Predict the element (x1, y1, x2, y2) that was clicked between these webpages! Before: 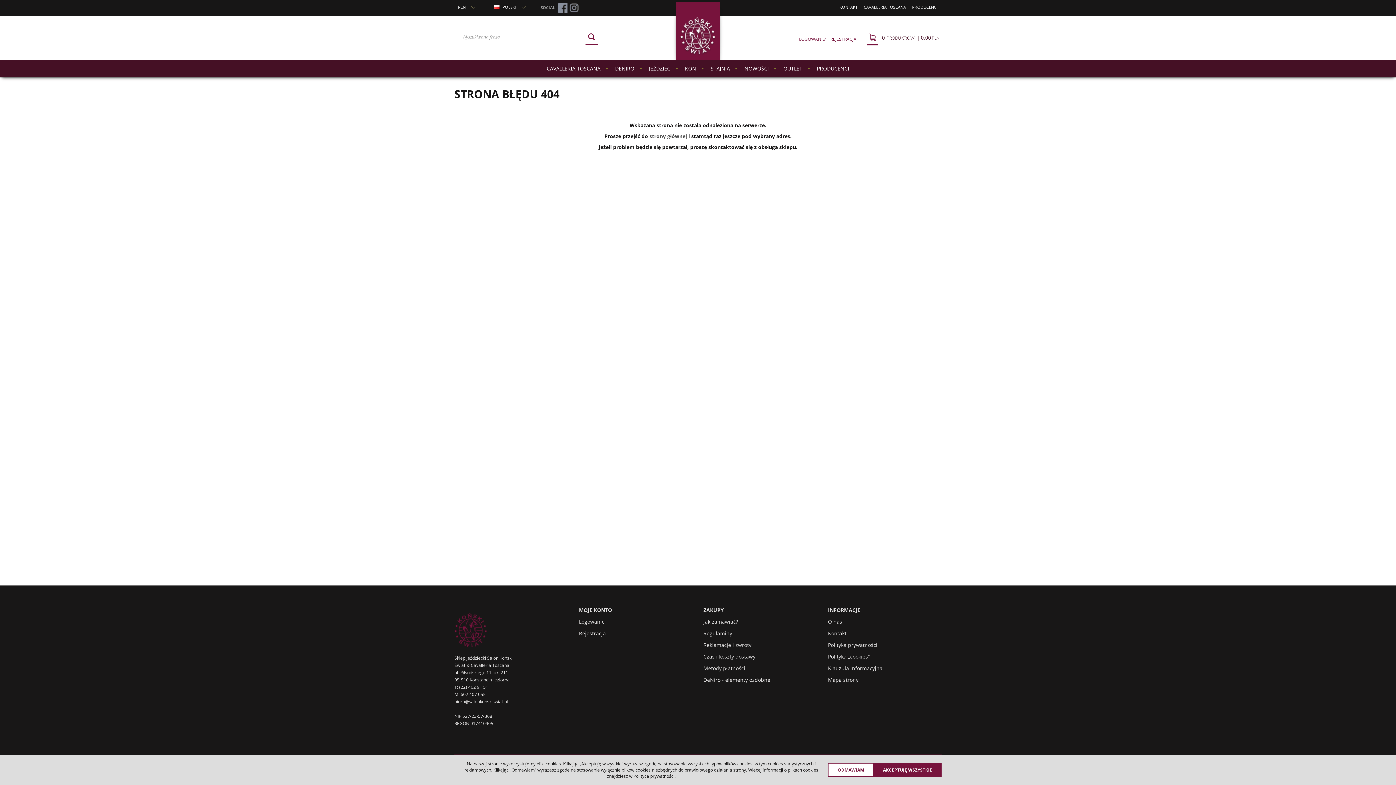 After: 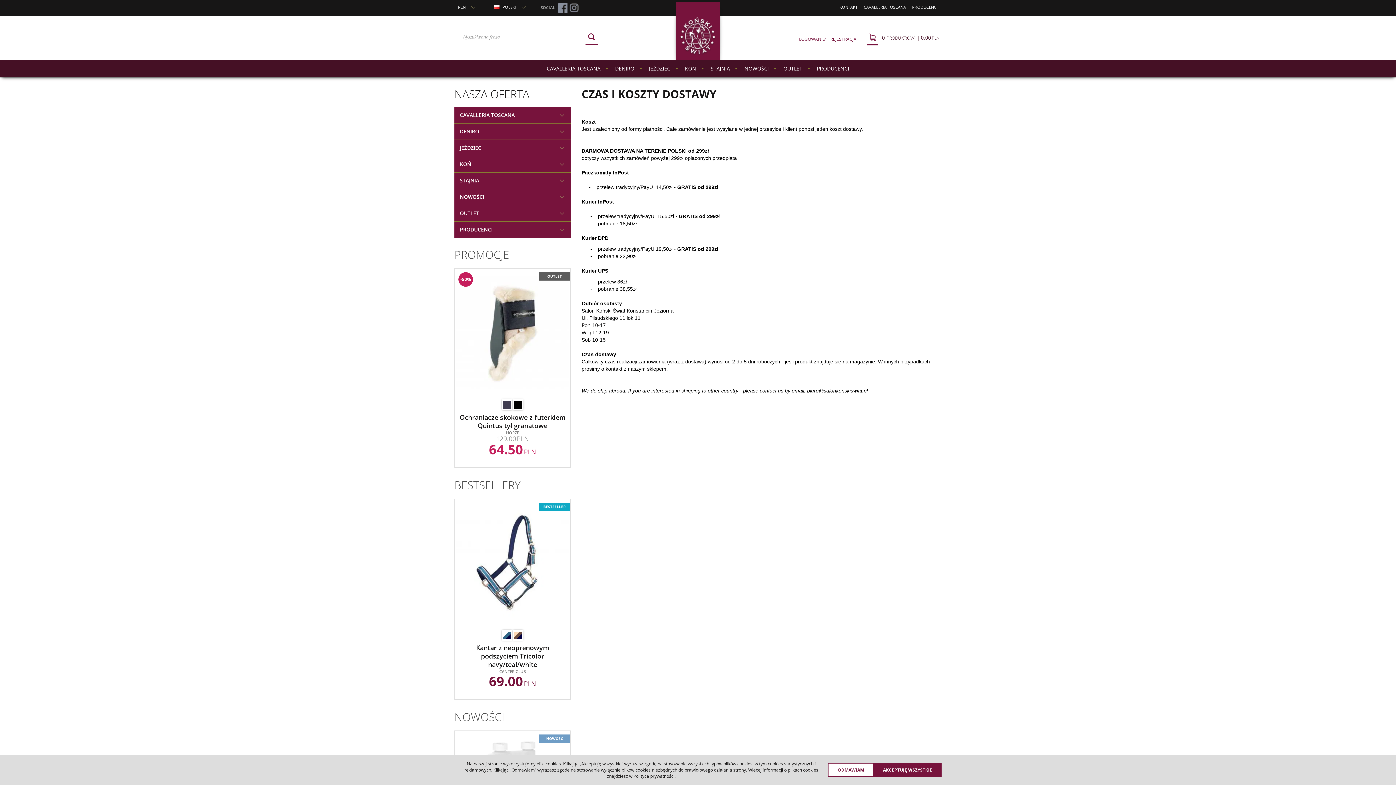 Action: label: Czas i koszty dostawy bbox: (703, 653, 755, 660)